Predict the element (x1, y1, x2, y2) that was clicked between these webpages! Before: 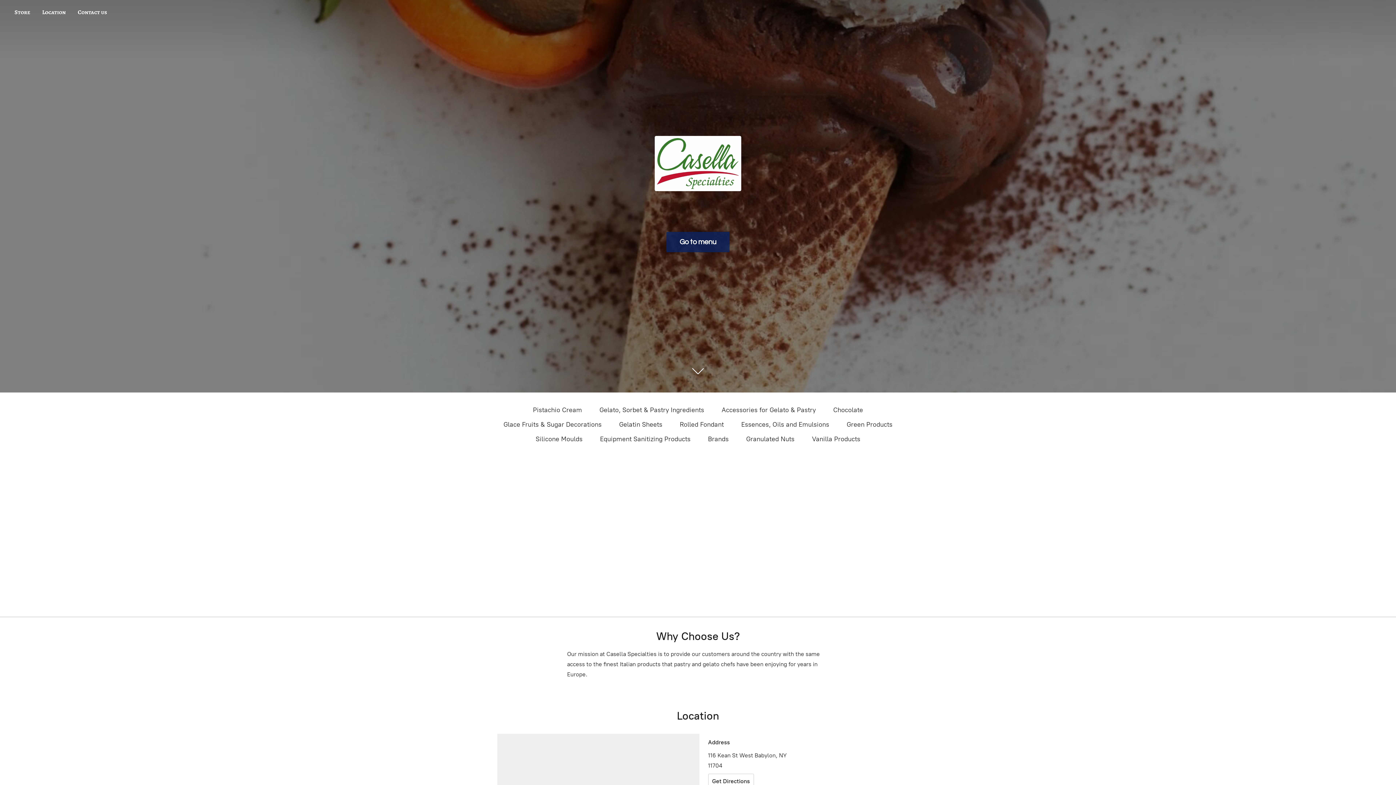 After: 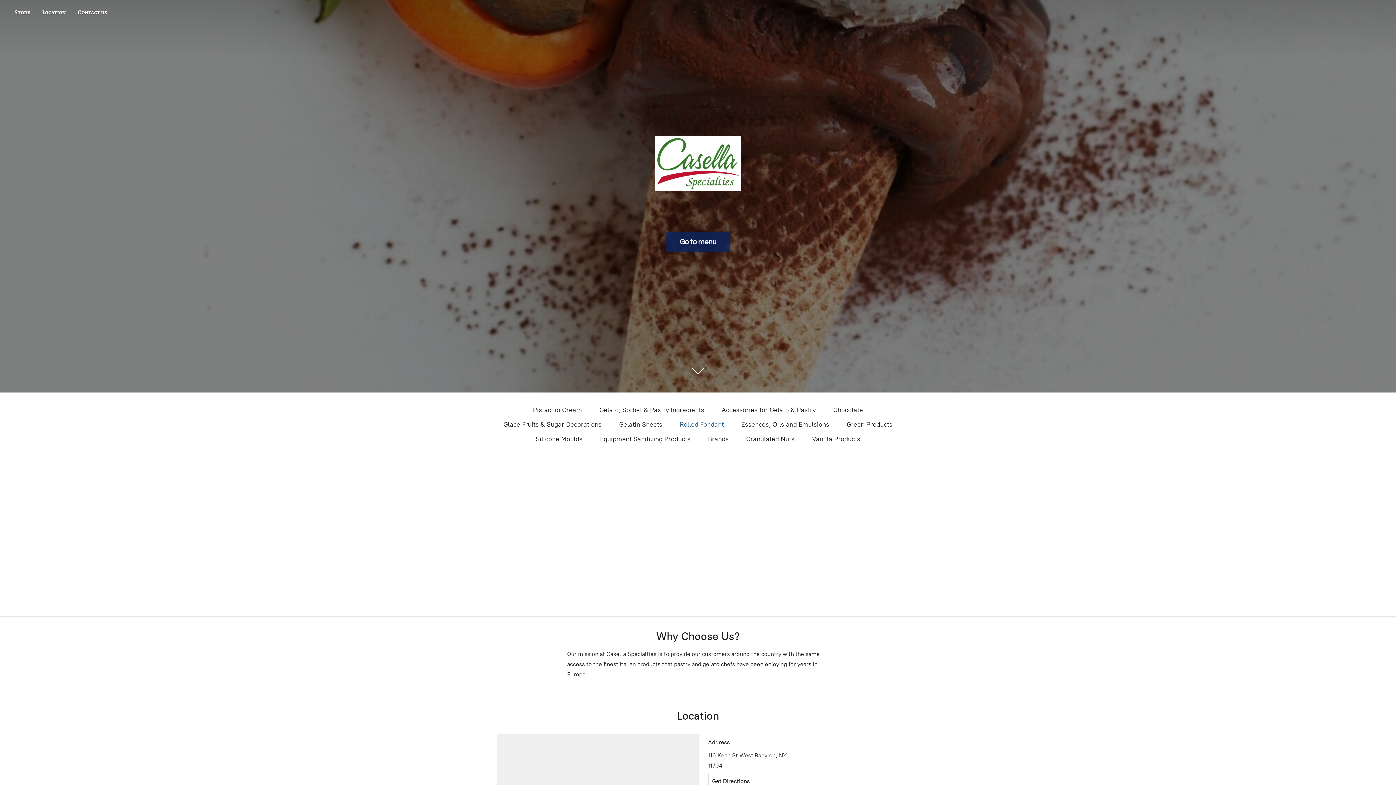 Action: label: Rolled Fondant bbox: (680, 418, 724, 430)